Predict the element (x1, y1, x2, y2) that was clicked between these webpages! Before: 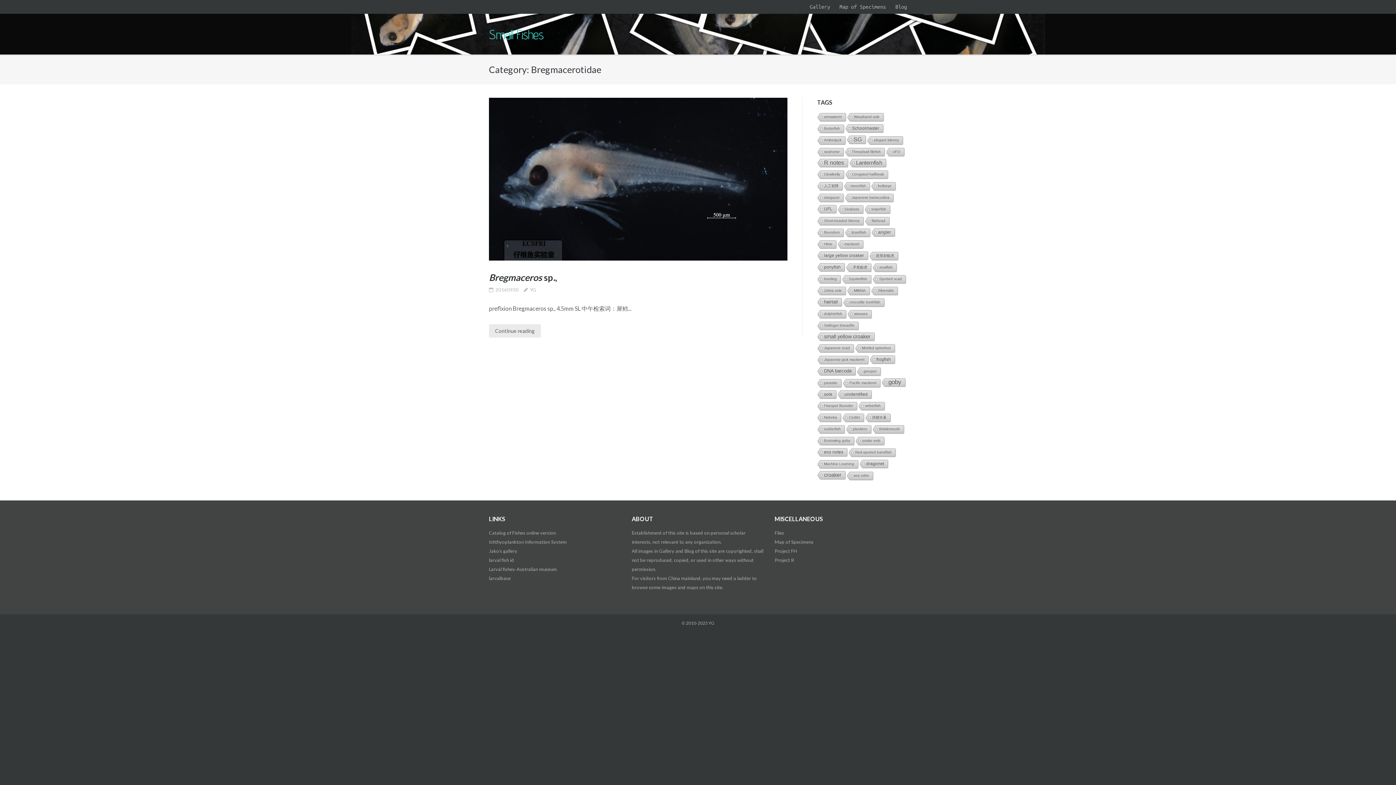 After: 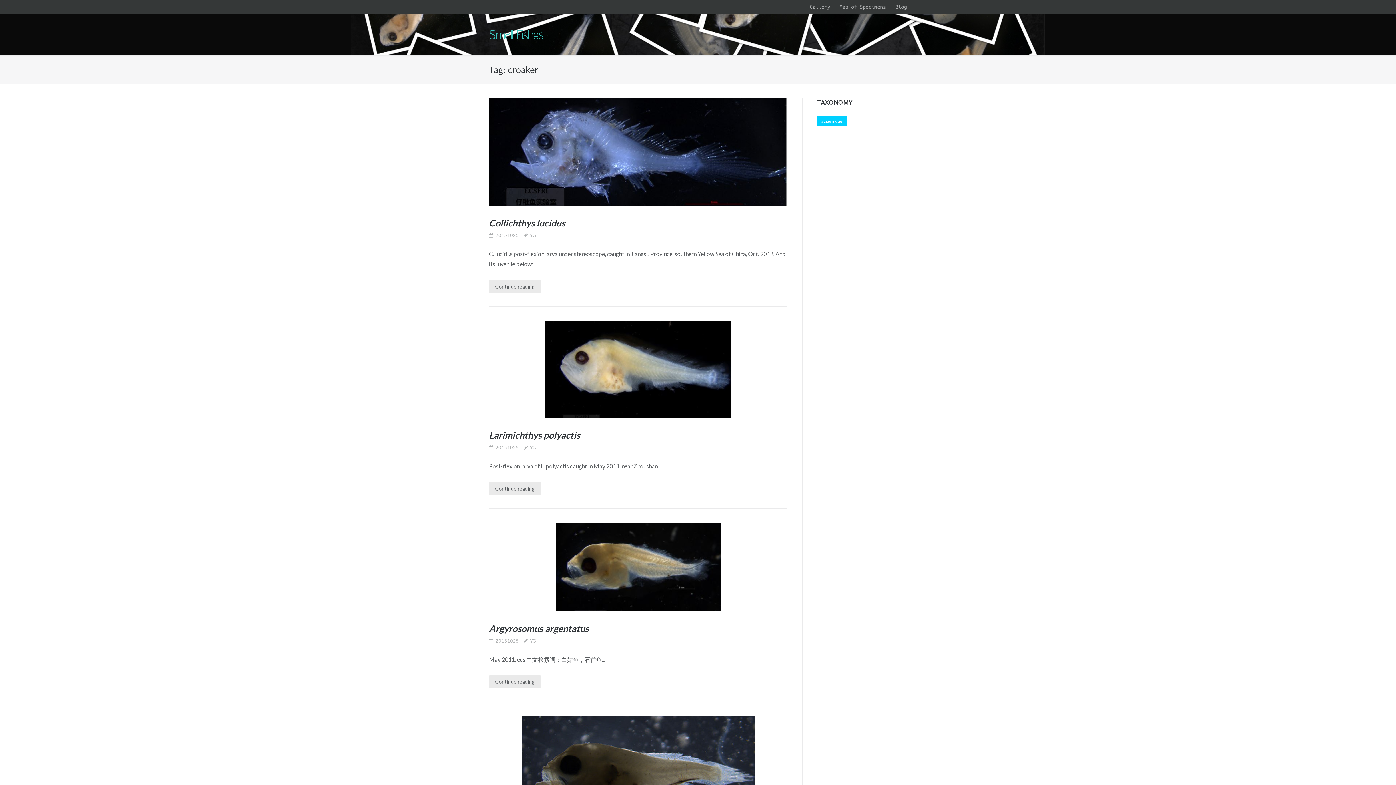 Action: label: croaker (4 items) bbox: (816, 471, 845, 480)